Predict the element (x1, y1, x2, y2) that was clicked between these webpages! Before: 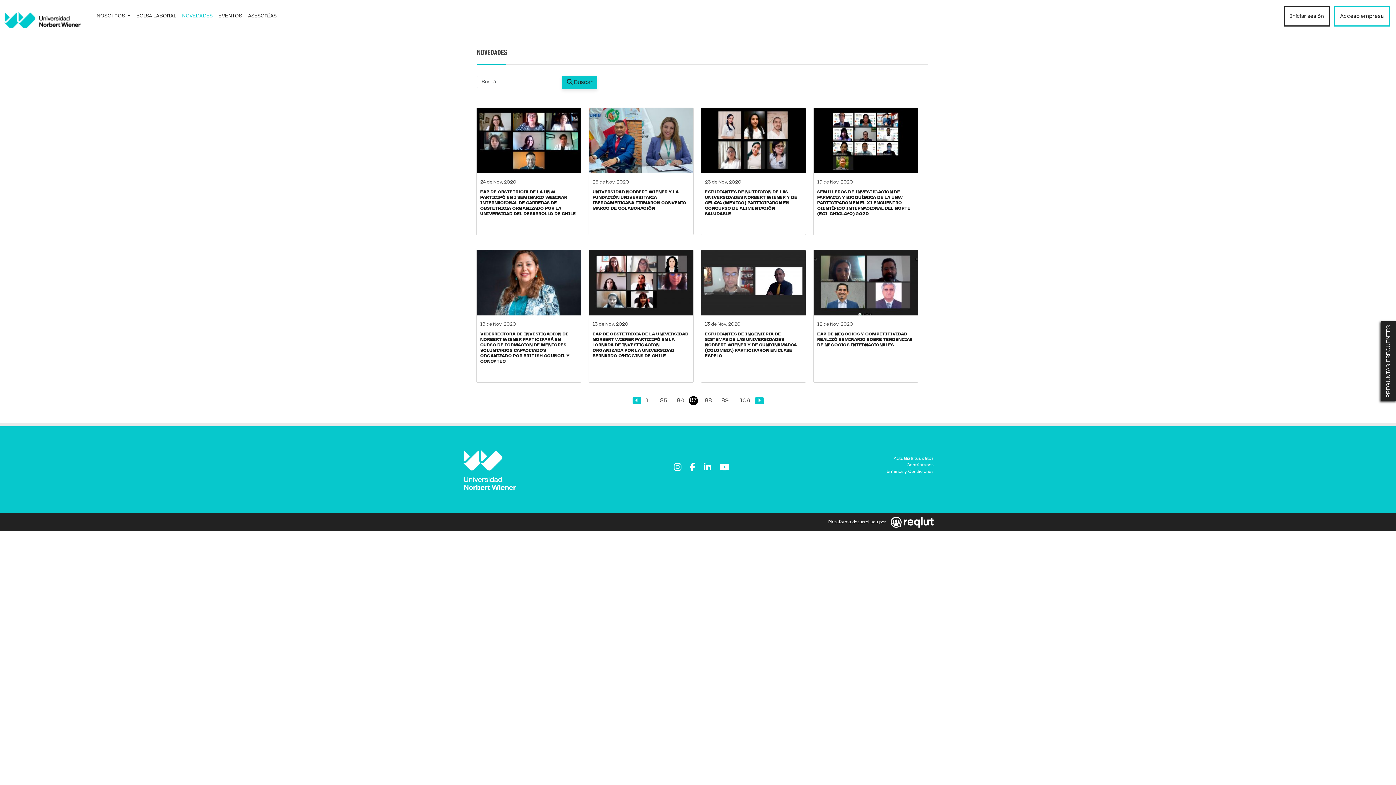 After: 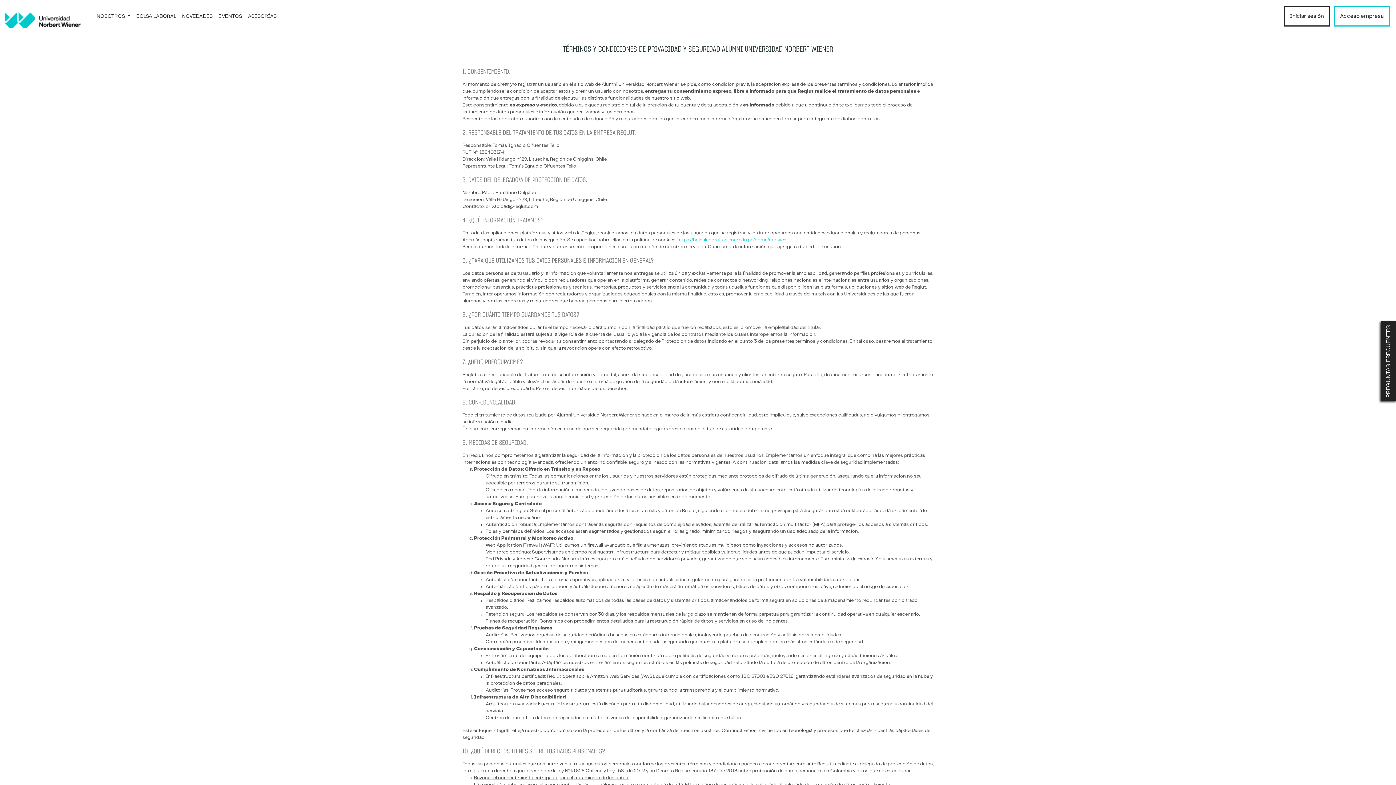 Action: bbox: (884, 469, 933, 473) label: Términos y Condiciones